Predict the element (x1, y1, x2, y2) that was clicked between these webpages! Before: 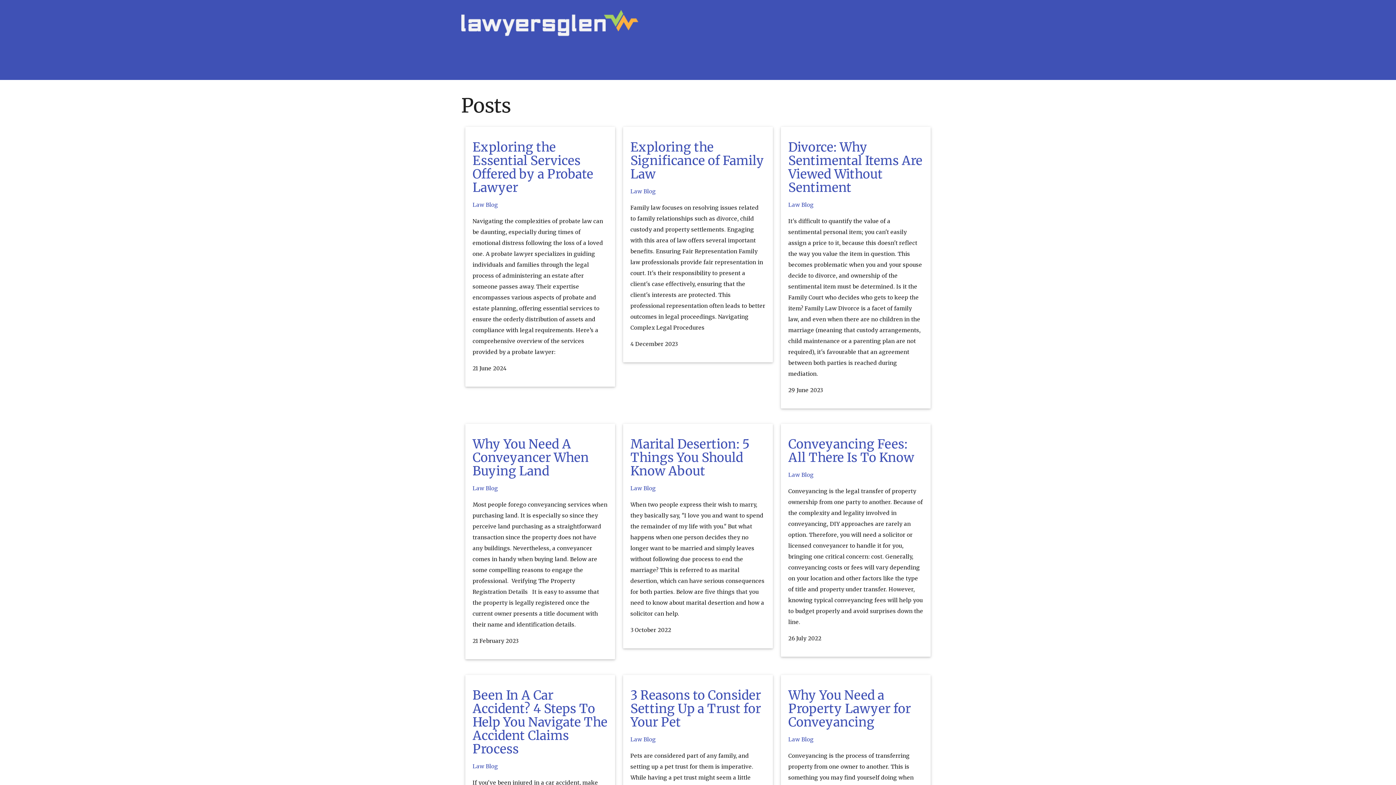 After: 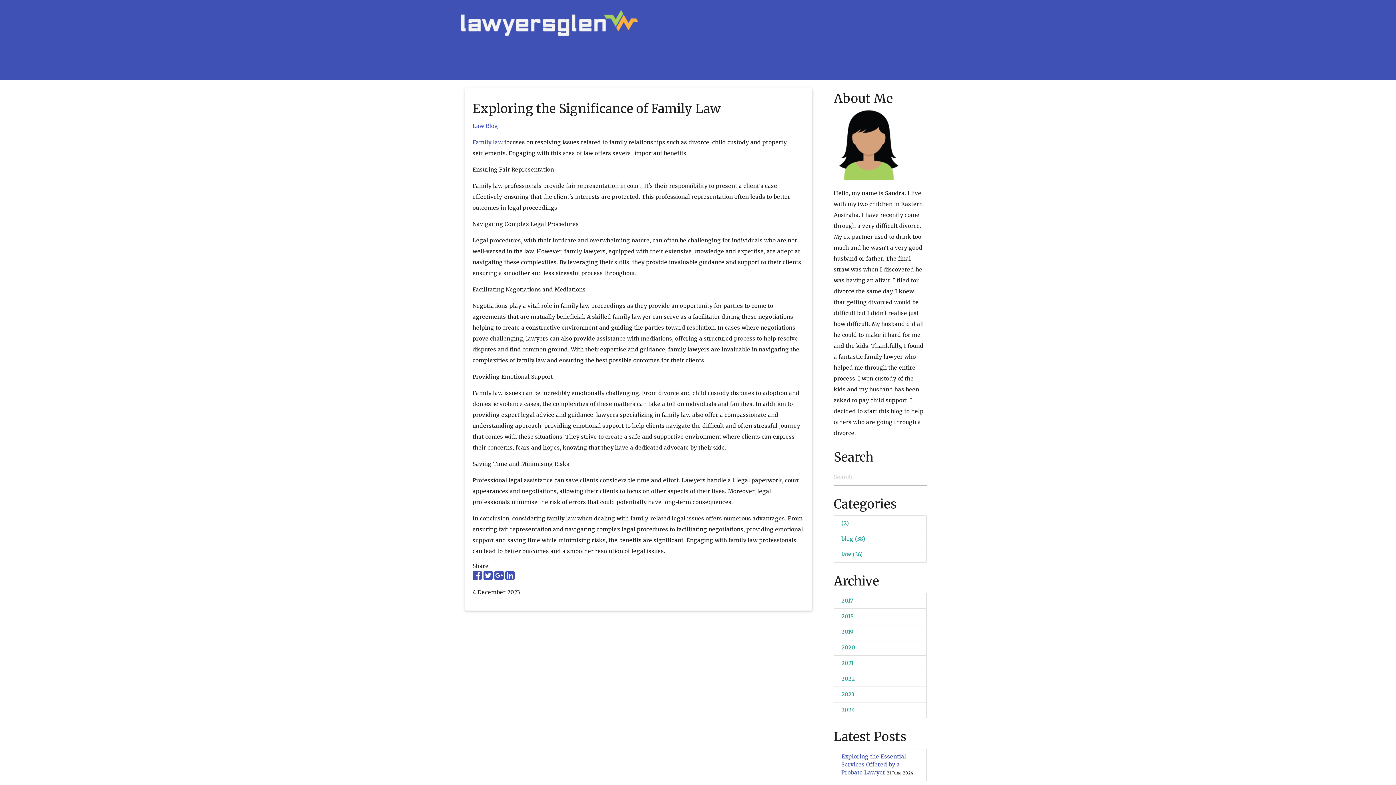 Action: bbox: (630, 139, 764, 181) label: Exploring the Significance of Family Law